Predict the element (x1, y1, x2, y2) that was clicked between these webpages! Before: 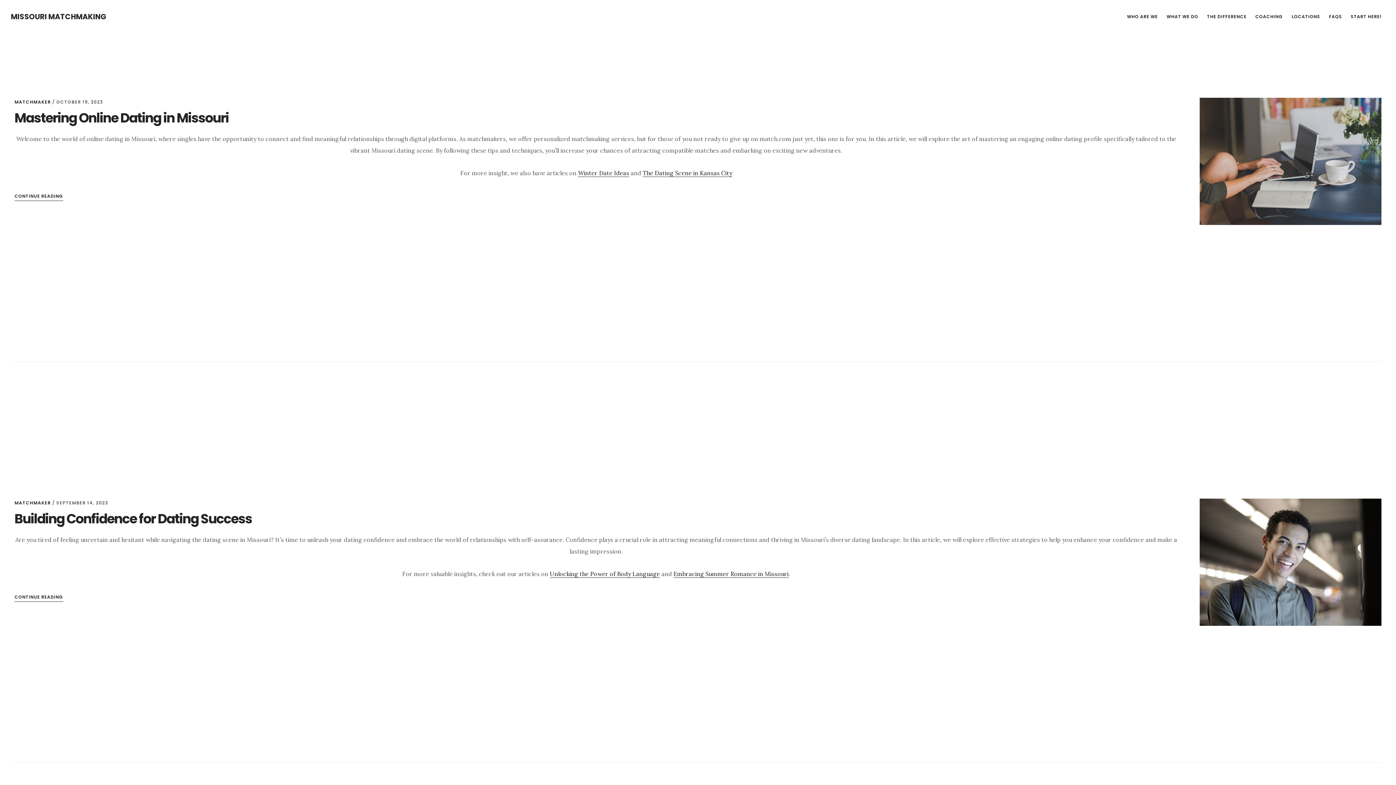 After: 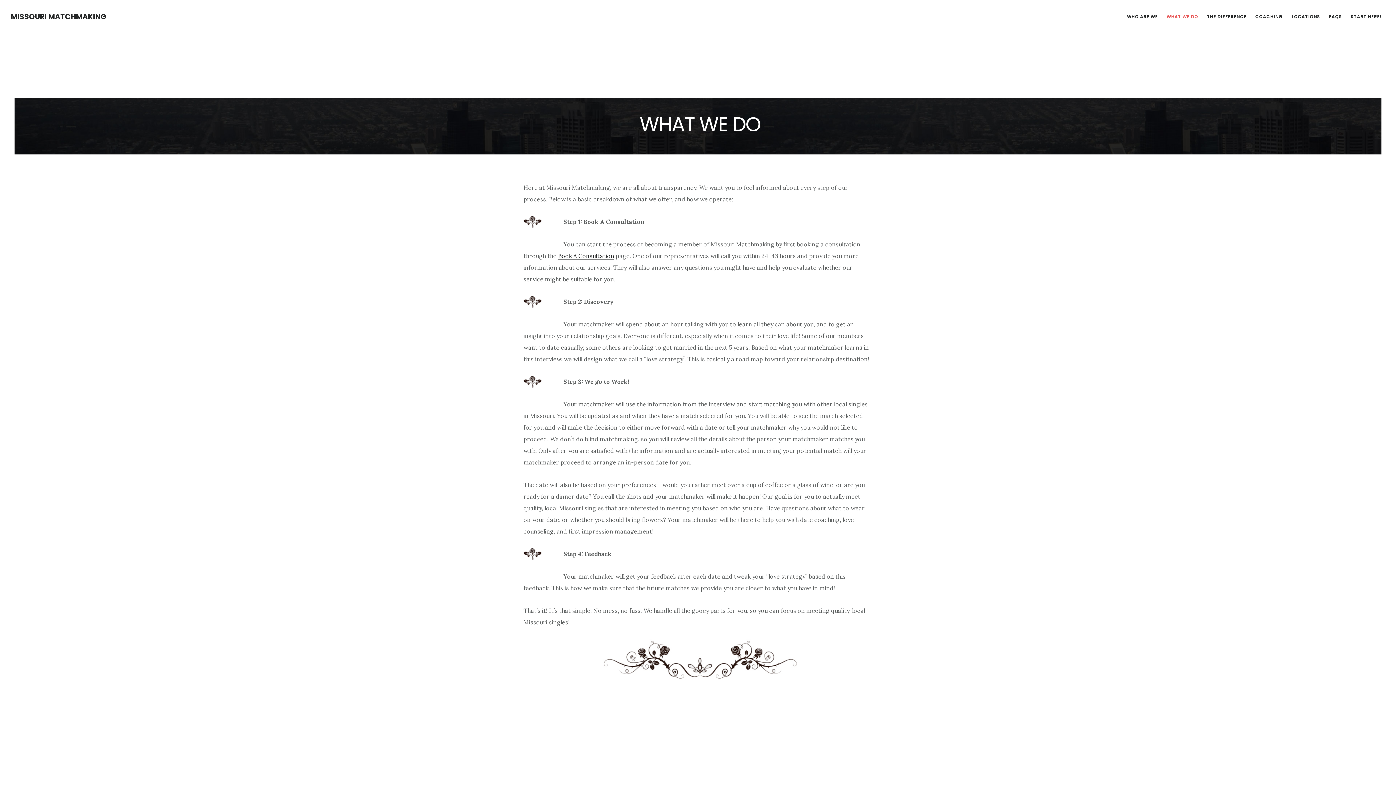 Action: label: WHAT WE DO bbox: (1163, 10, 1202, 22)